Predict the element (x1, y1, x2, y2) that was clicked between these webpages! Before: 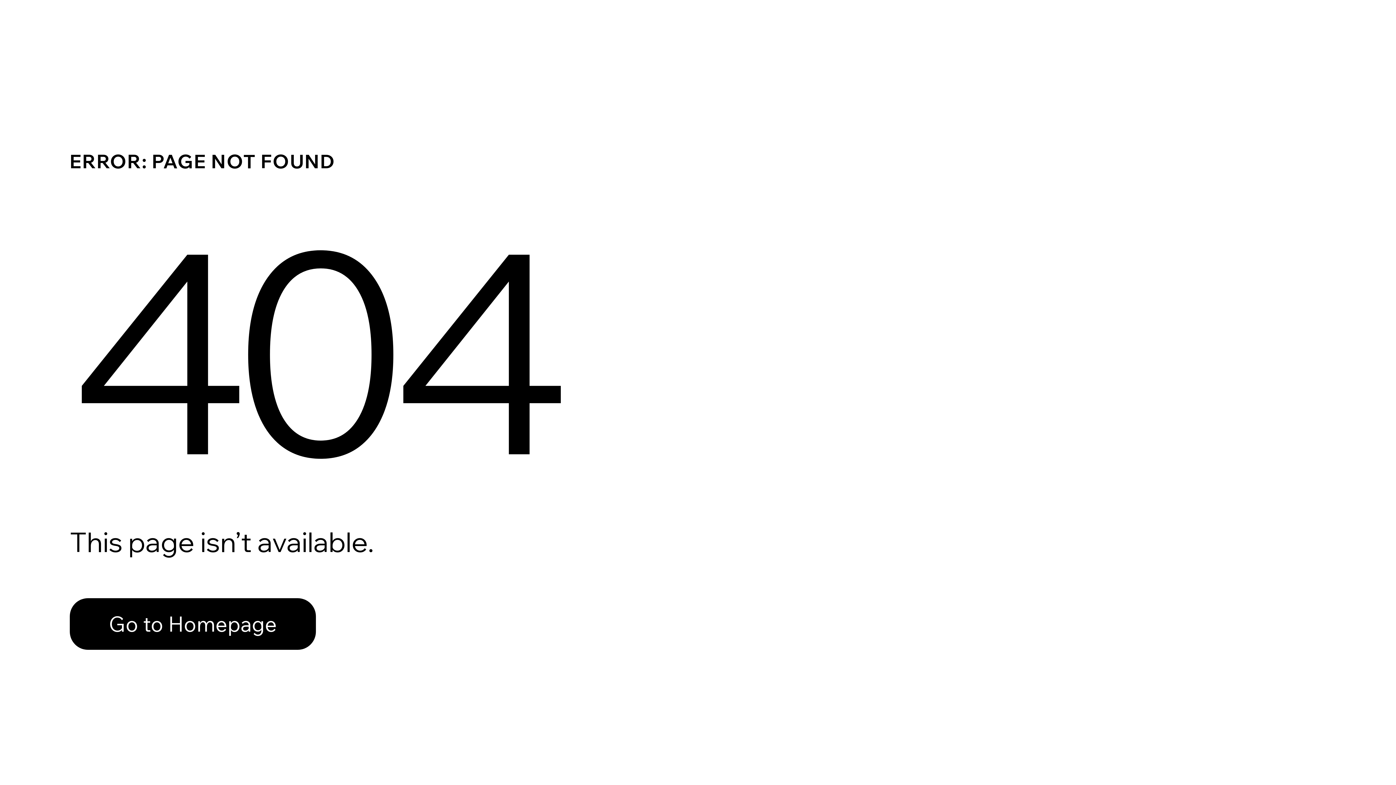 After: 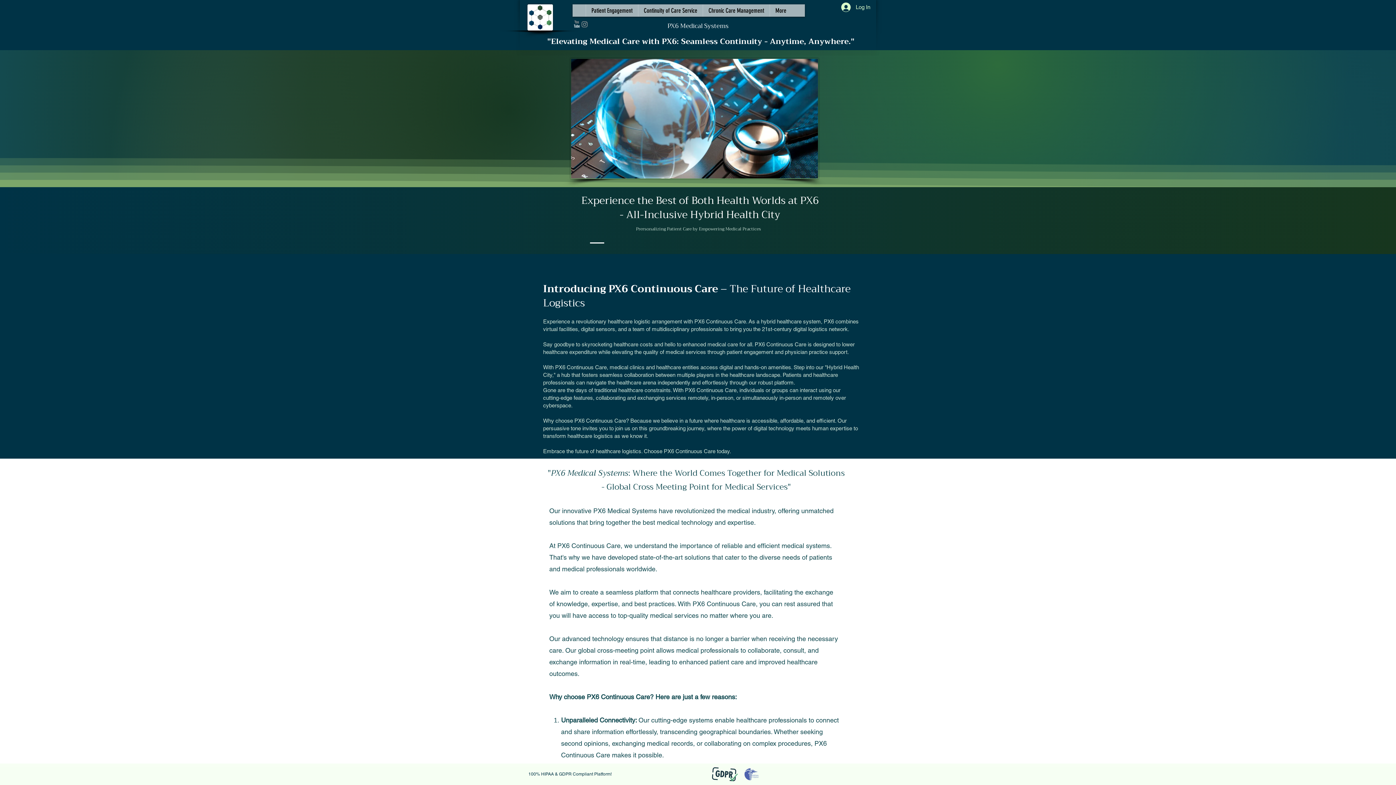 Action: bbox: (69, 582, 768, 659) label: Go to Homepage